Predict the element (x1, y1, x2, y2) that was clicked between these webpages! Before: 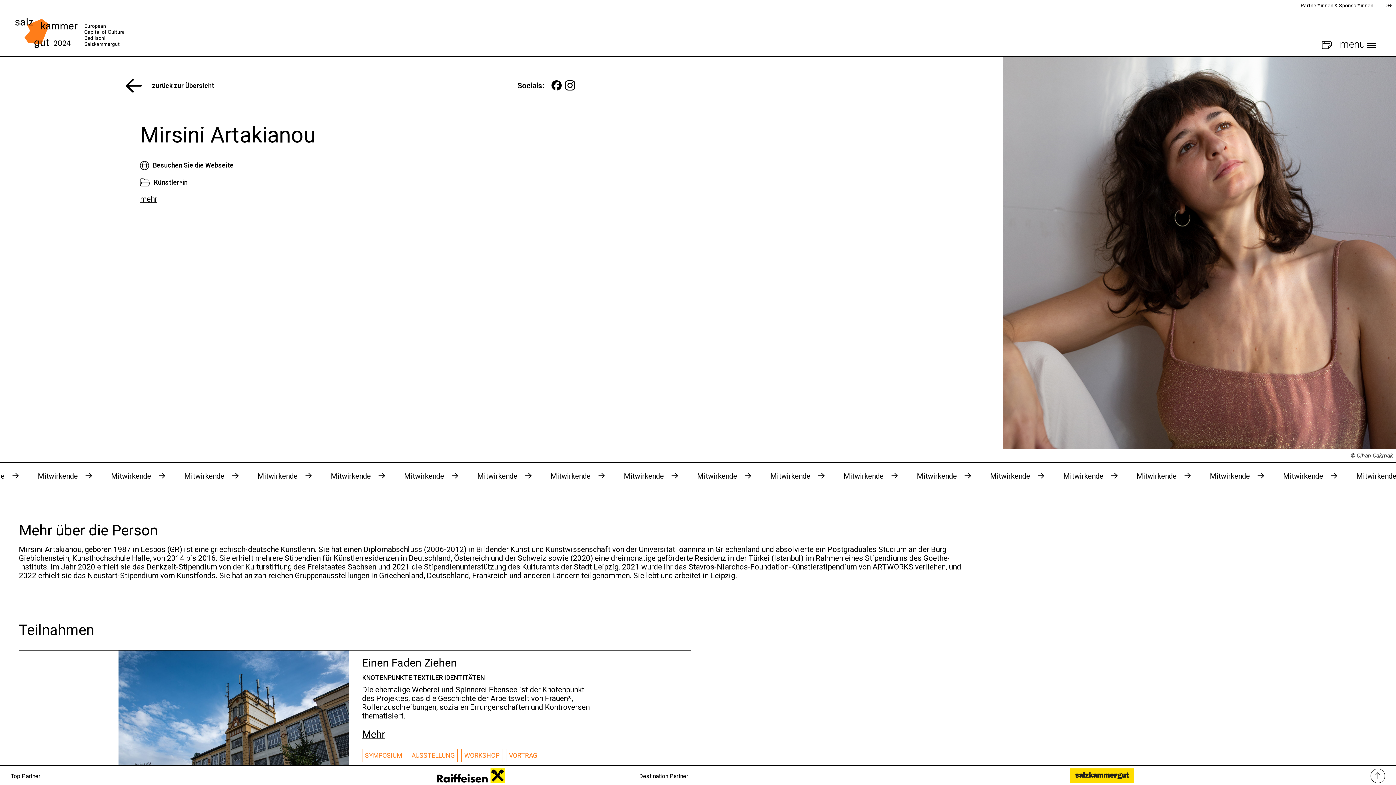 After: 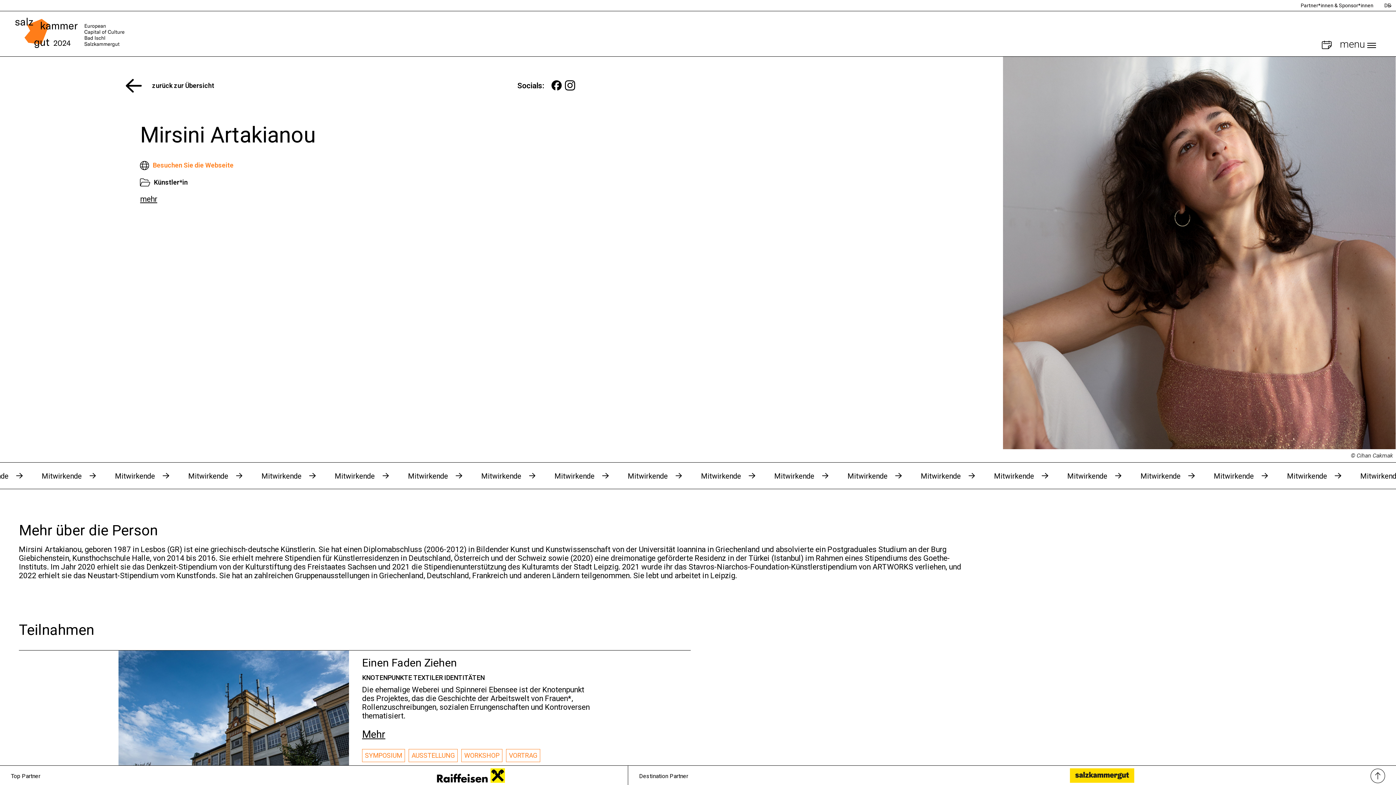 Action: label: Besuchen Sie die Webseite bbox: (152, 161, 233, 169)